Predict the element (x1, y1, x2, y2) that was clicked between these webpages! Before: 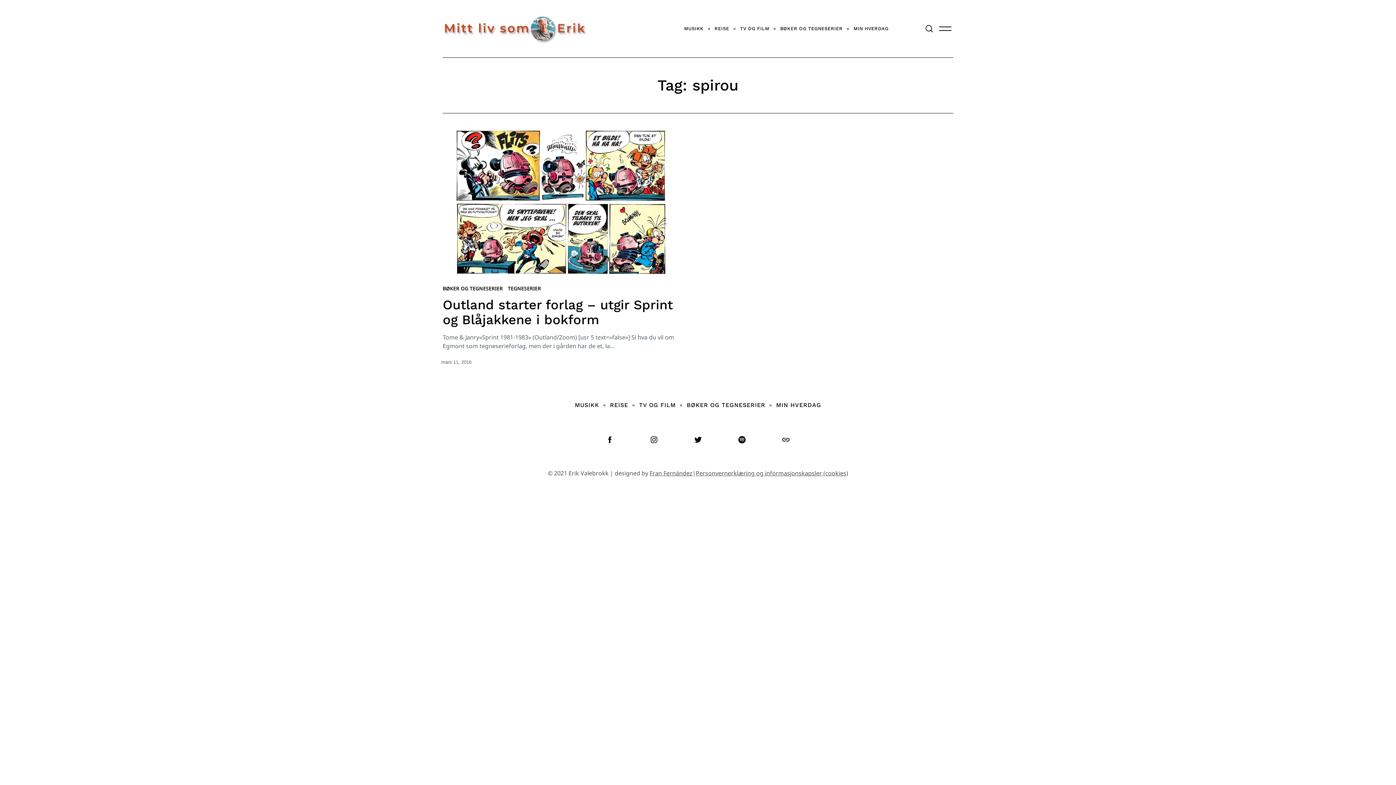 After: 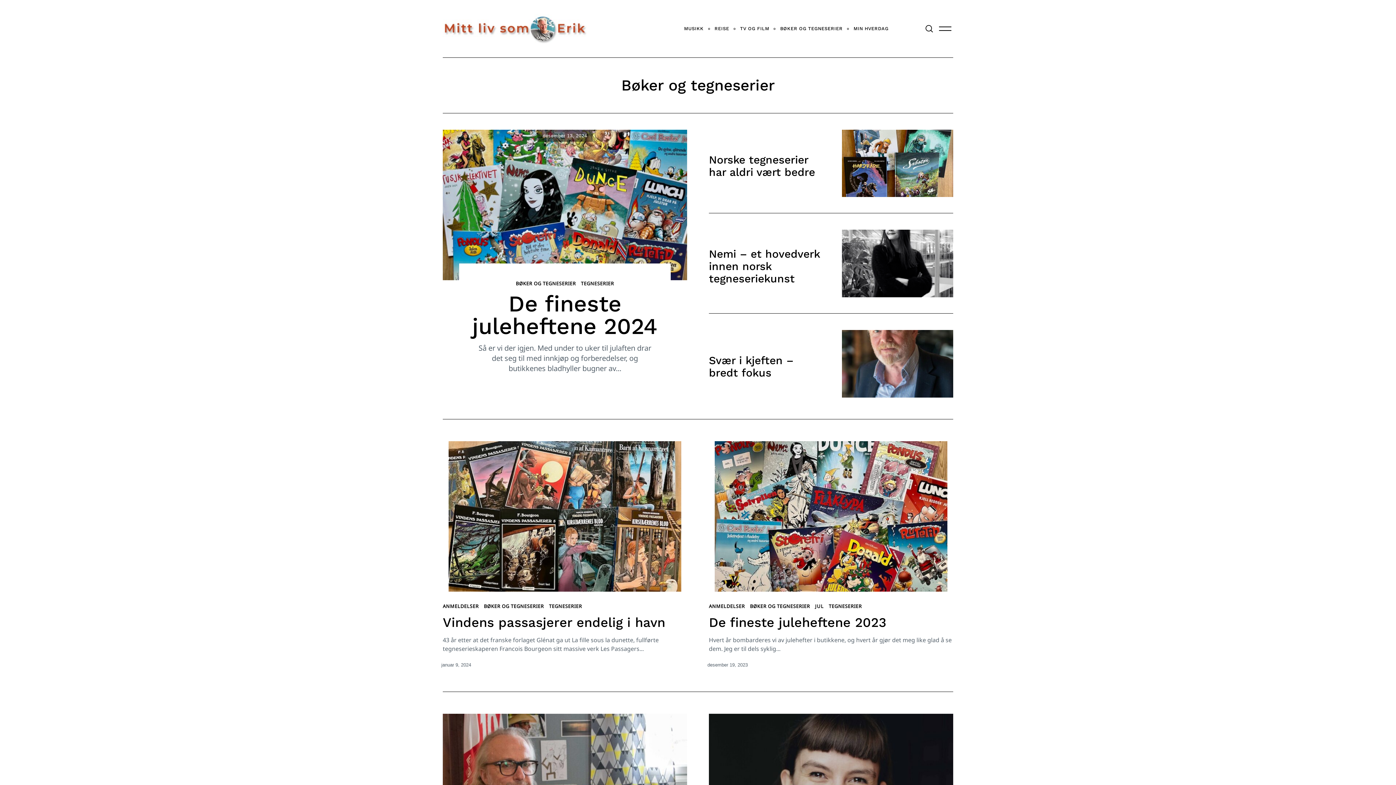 Action: bbox: (681, 394, 770, 415) label: BØKER OG TEGNESERIER